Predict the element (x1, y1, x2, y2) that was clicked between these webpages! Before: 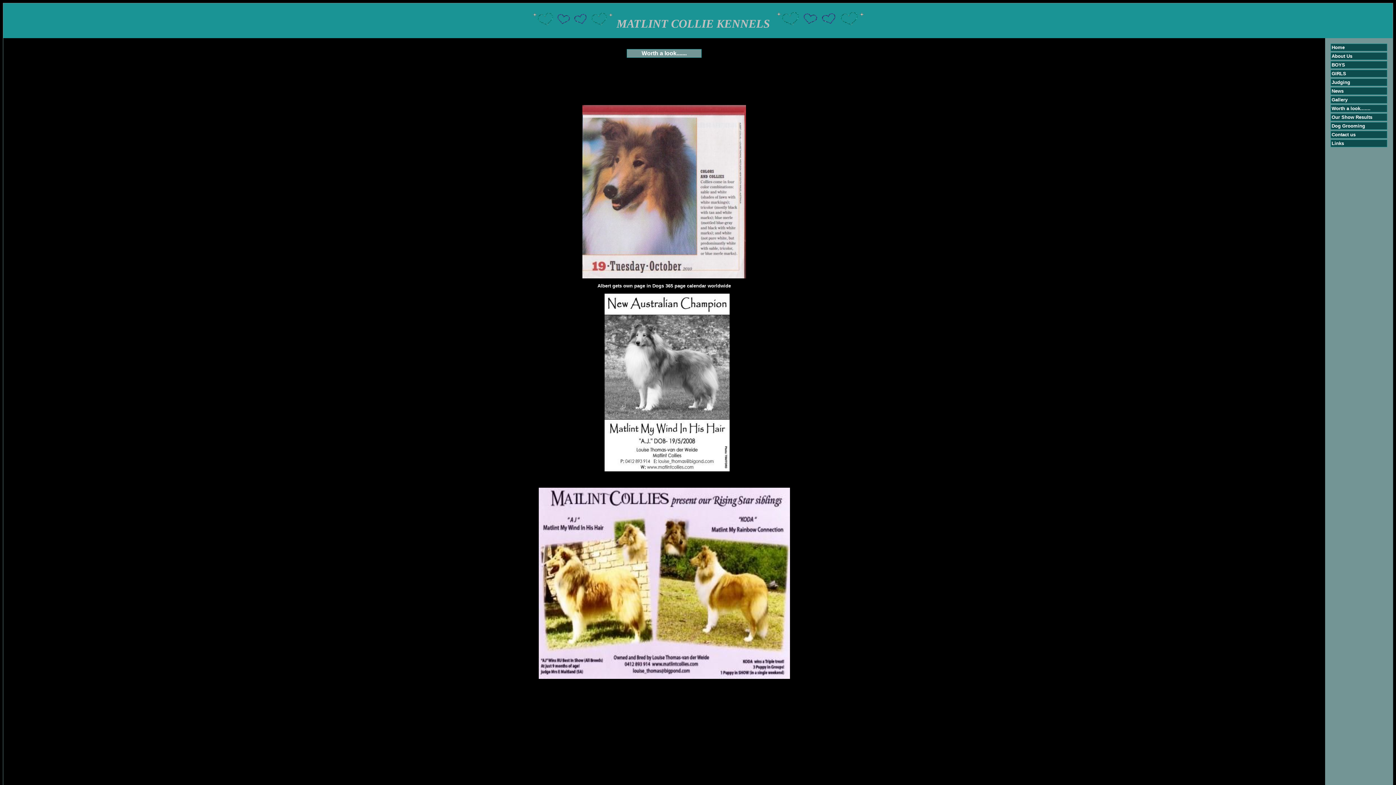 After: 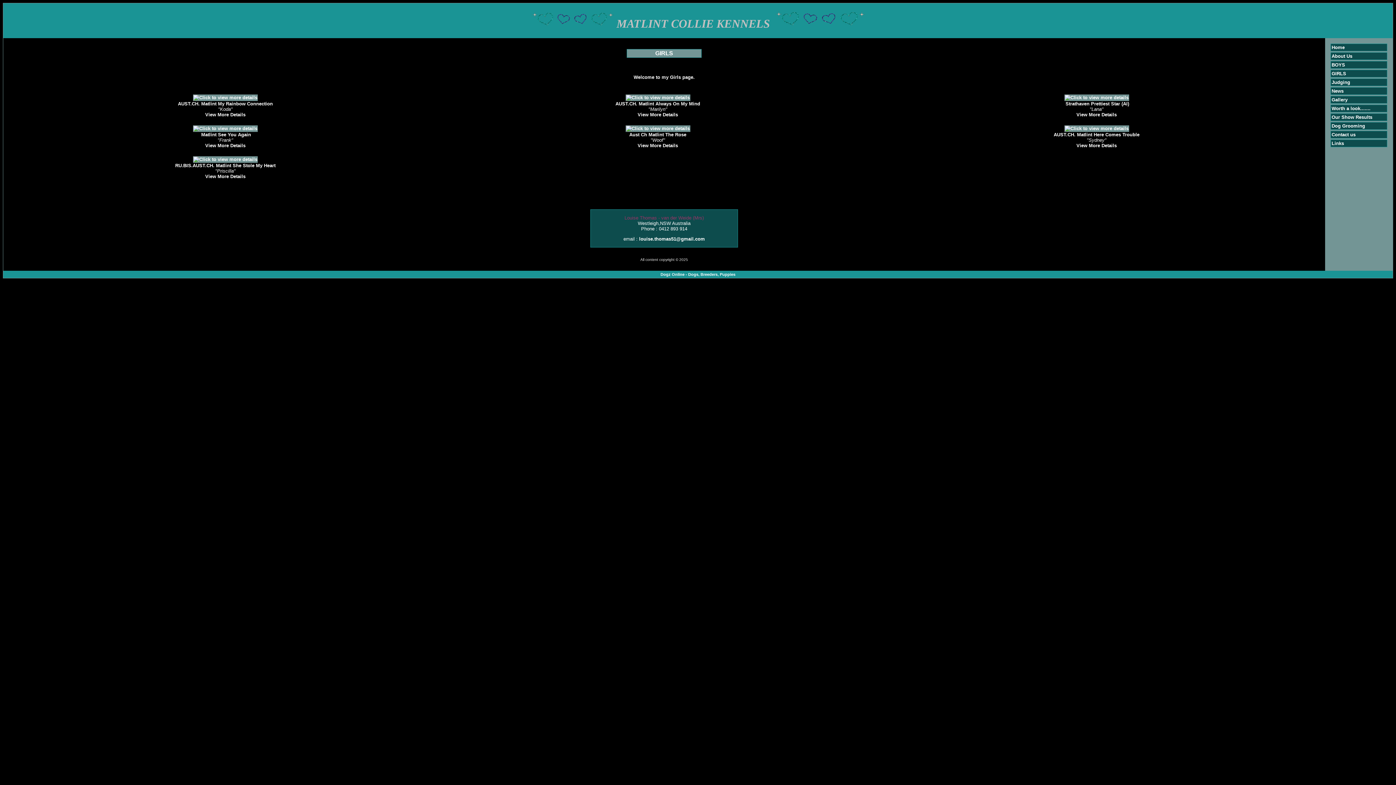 Action: label: GIRLS bbox: (1332, 70, 1346, 76)